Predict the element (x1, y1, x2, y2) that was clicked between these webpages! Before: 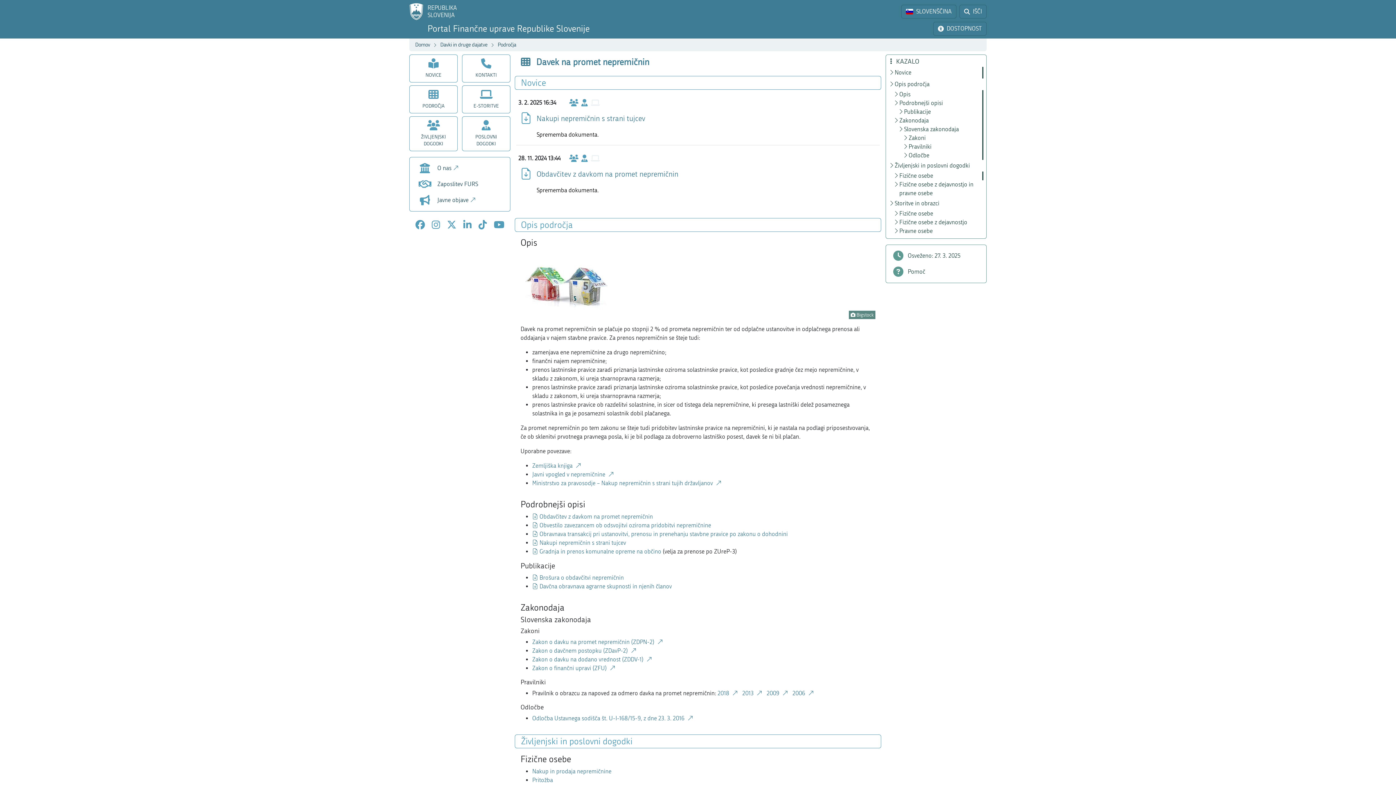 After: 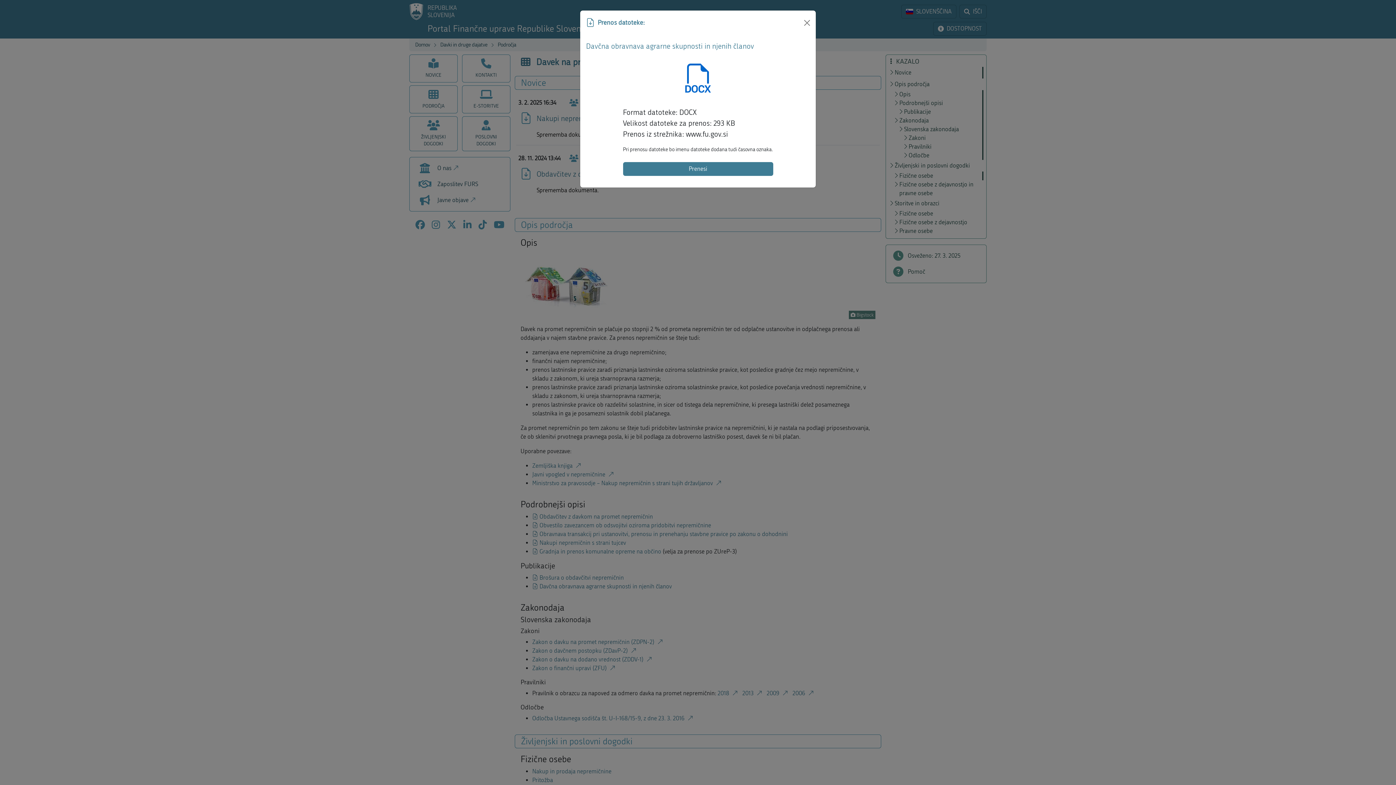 Action: bbox: (532, 583, 672, 590) label: Davčna obravnava agrarne skupnosti in njenih članov